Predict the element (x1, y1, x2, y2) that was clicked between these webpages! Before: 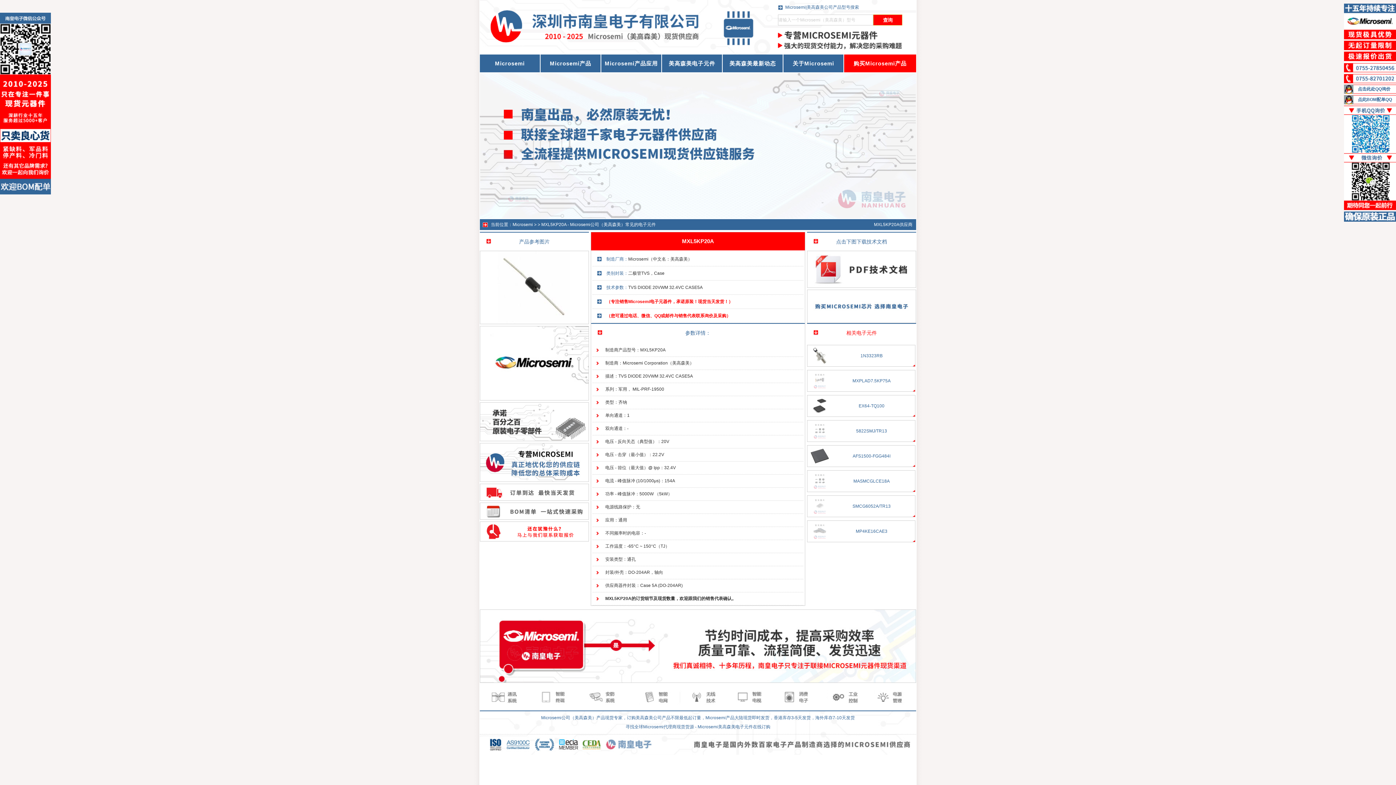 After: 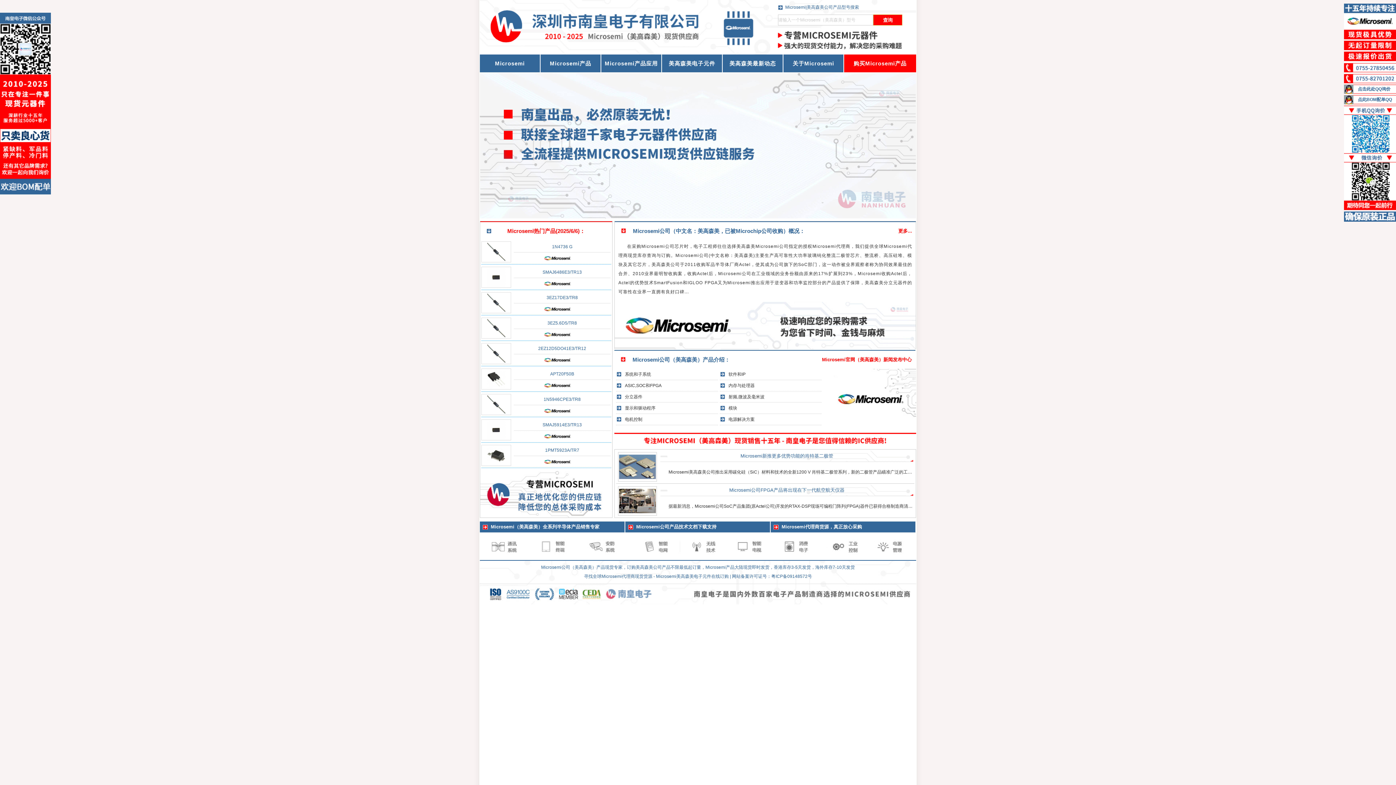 Action: bbox: (480, 50, 770, 55)